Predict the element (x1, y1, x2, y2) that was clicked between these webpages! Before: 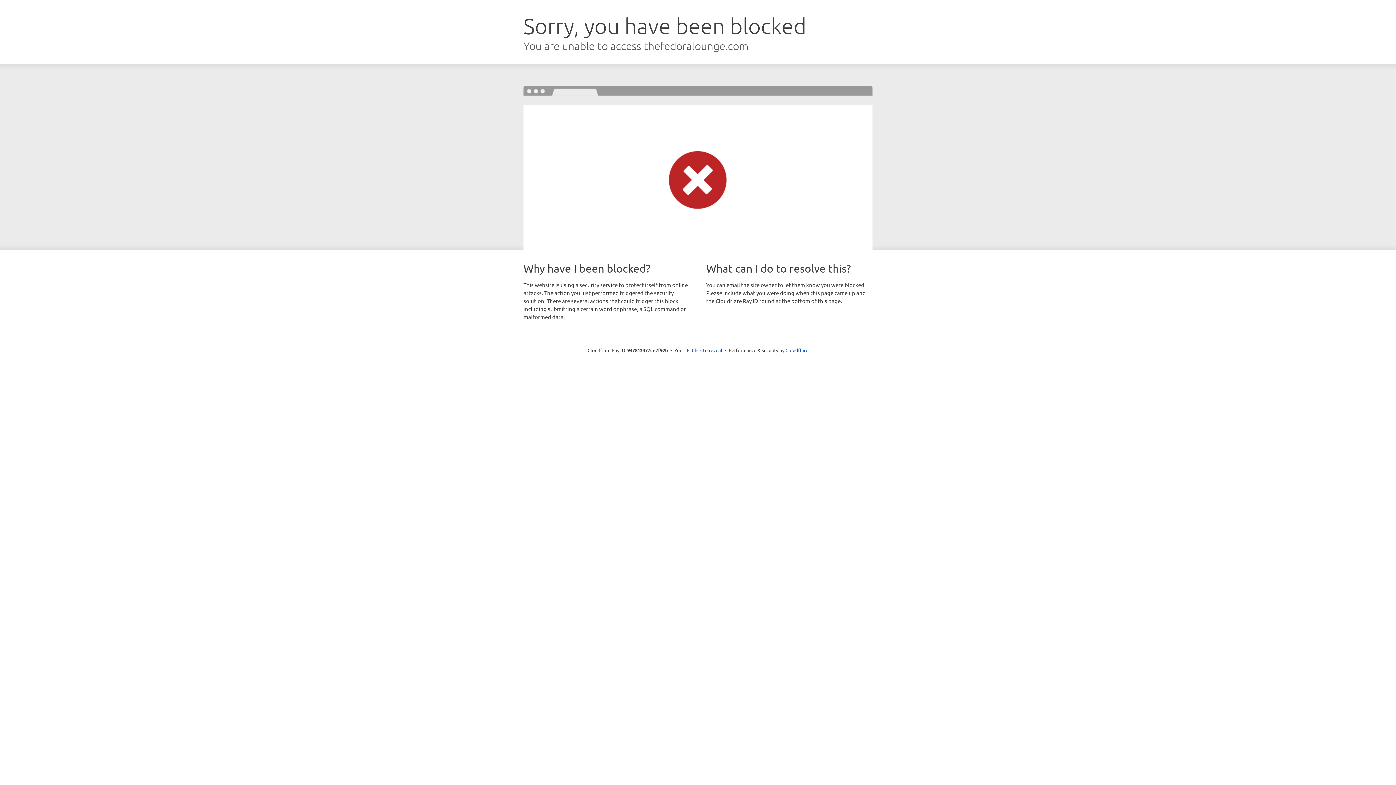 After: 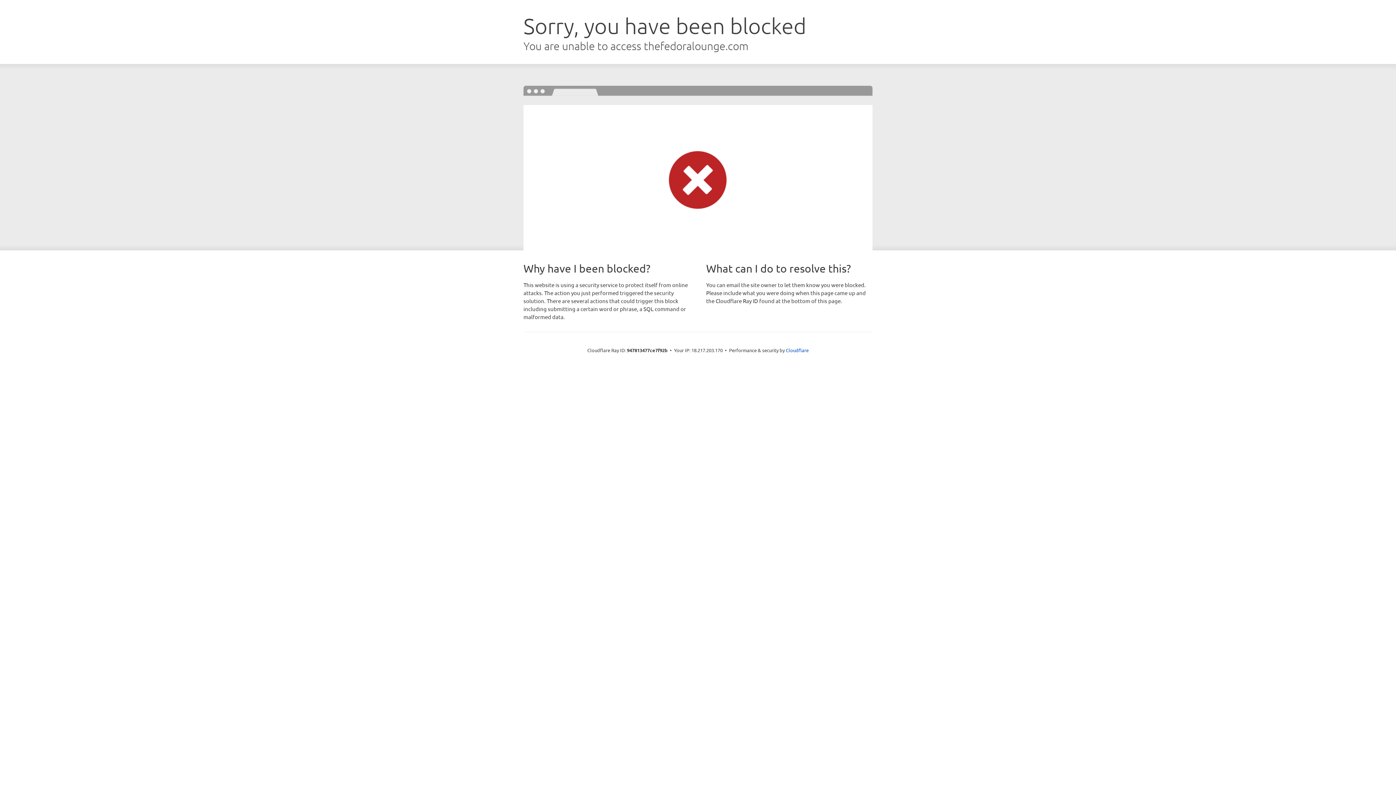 Action: label: Click to reveal bbox: (692, 346, 722, 353)